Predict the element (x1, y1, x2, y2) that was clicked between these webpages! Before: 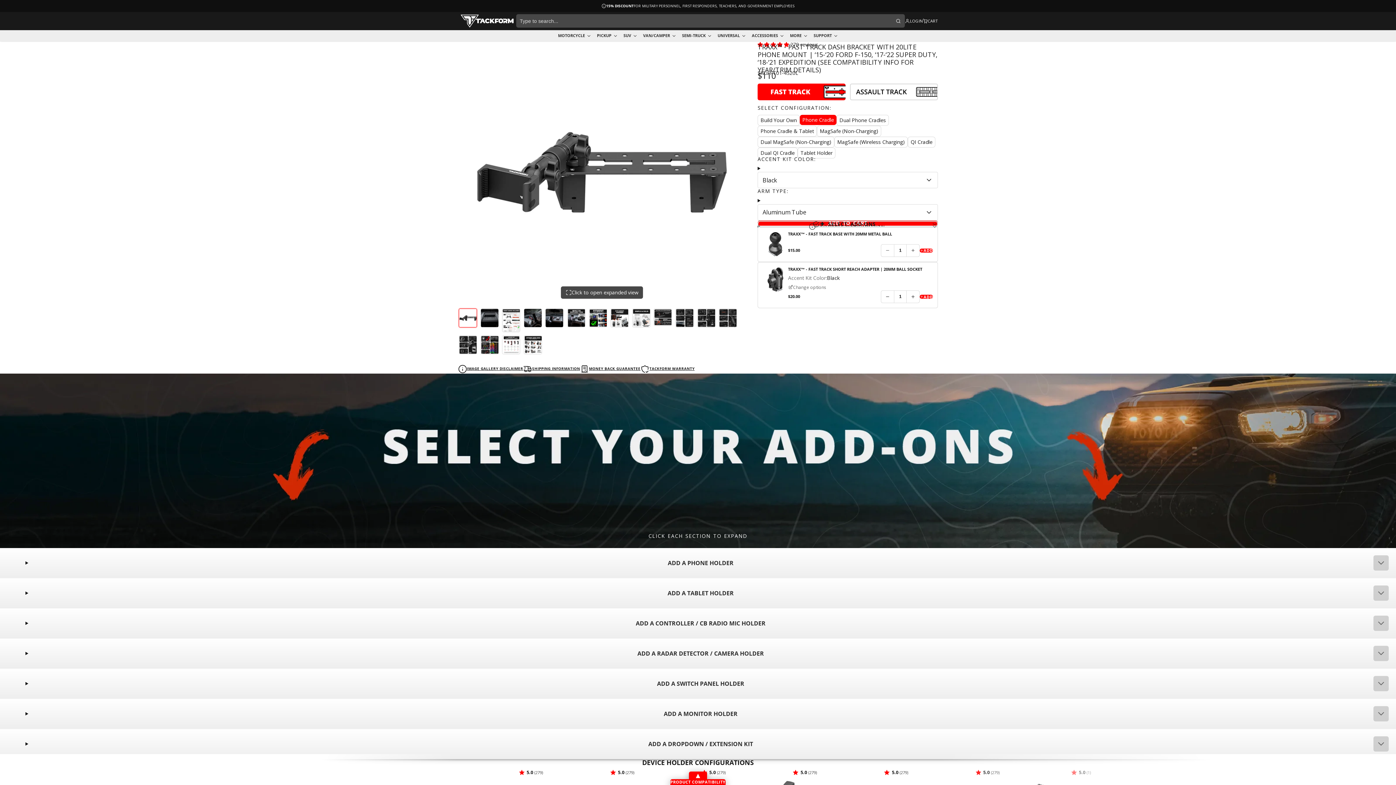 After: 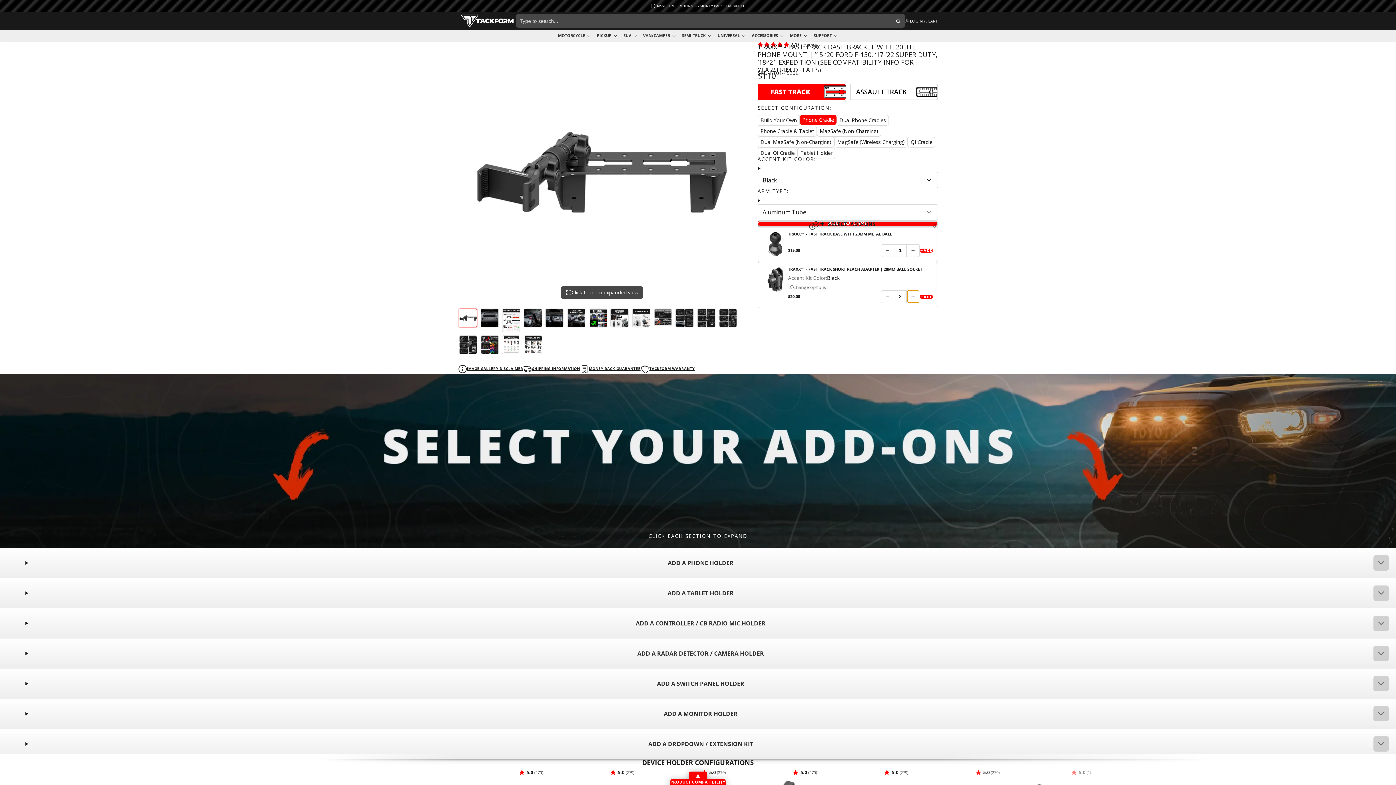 Action: bbox: (907, 291, 919, 302)